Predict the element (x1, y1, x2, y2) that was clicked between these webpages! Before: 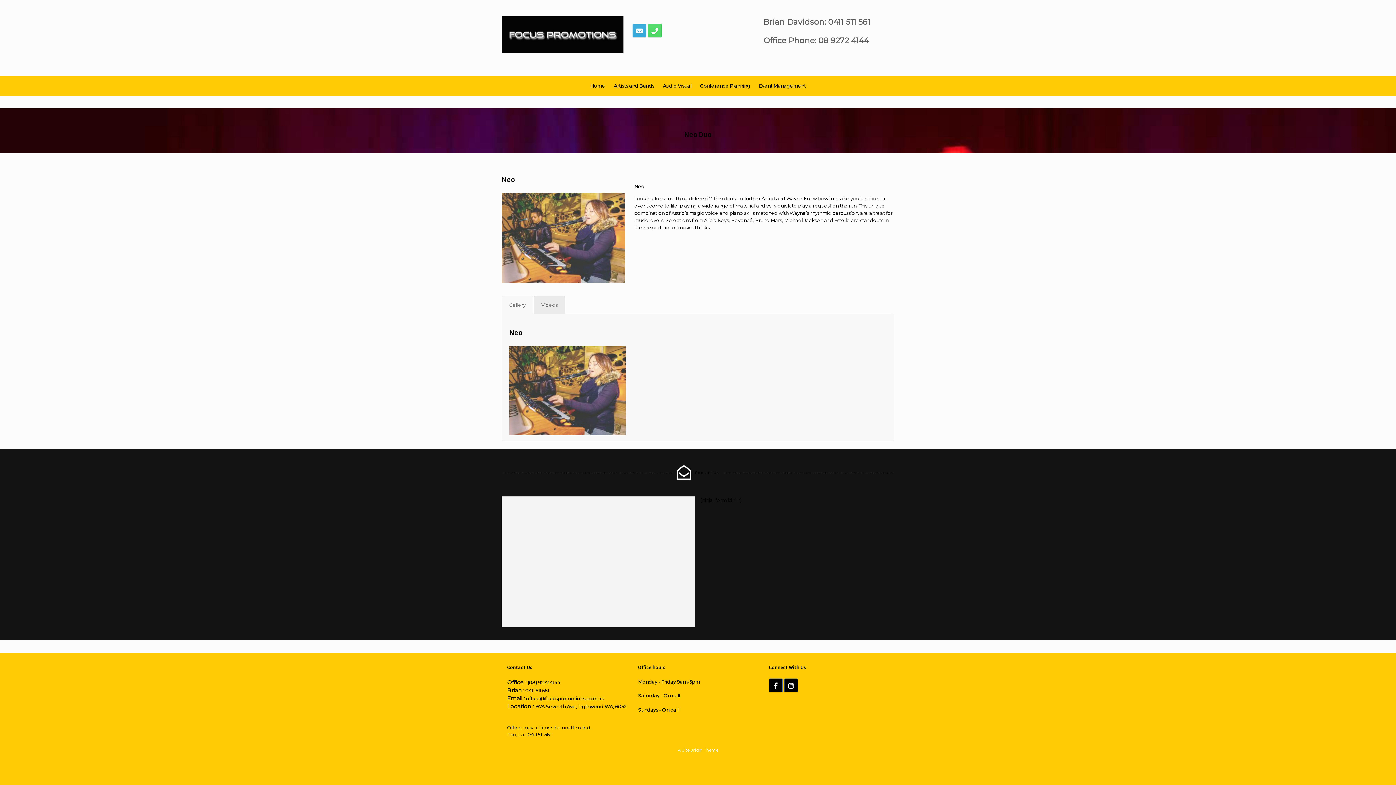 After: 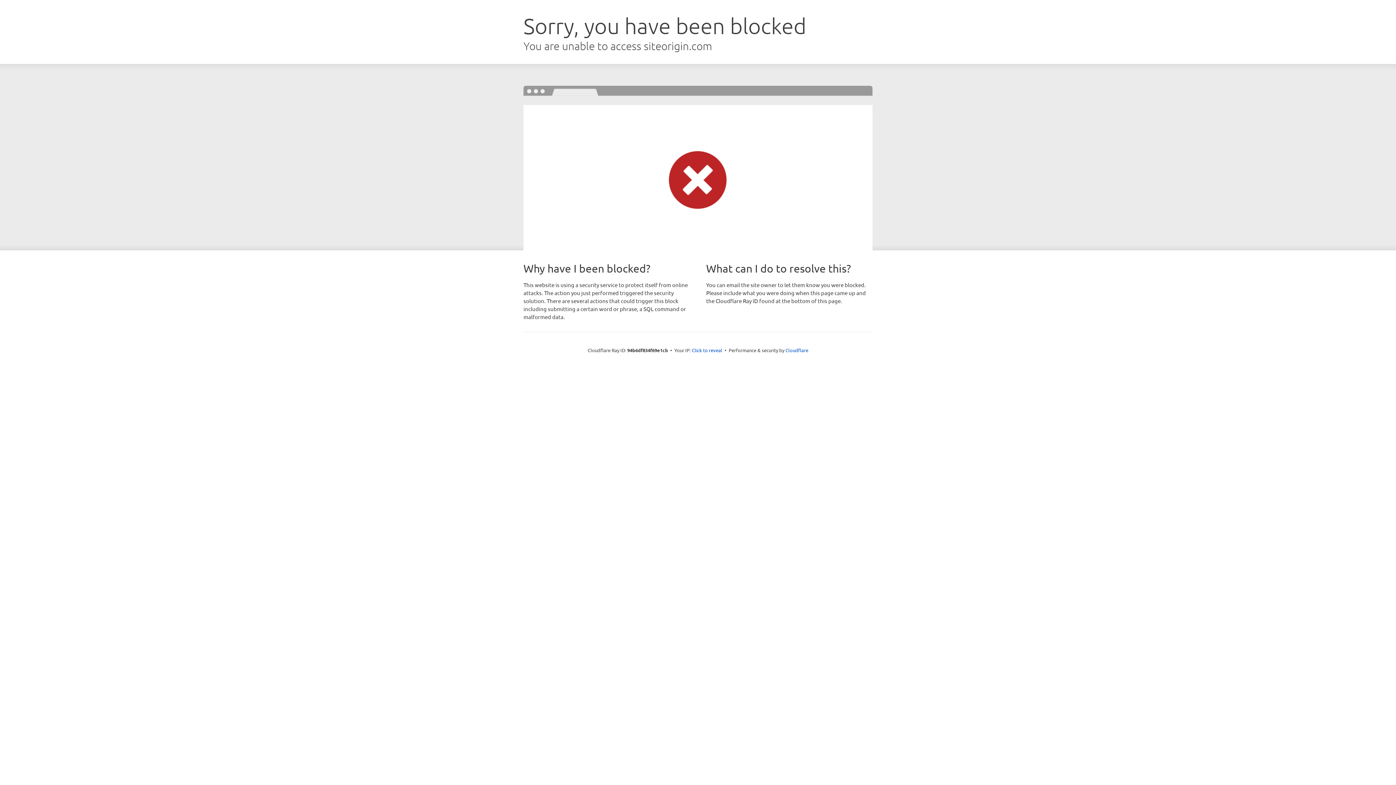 Action: bbox: (682, 748, 702, 753) label: SiteOrigin